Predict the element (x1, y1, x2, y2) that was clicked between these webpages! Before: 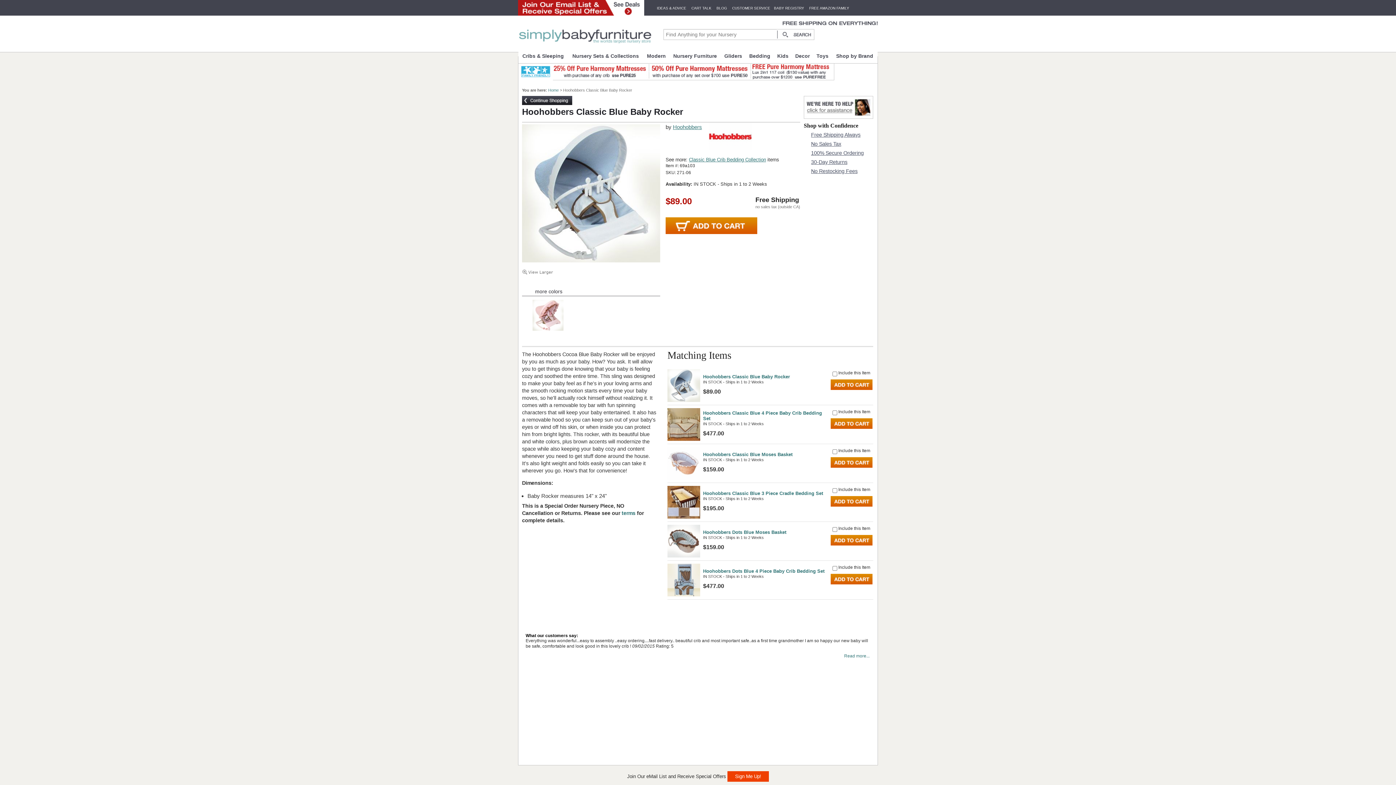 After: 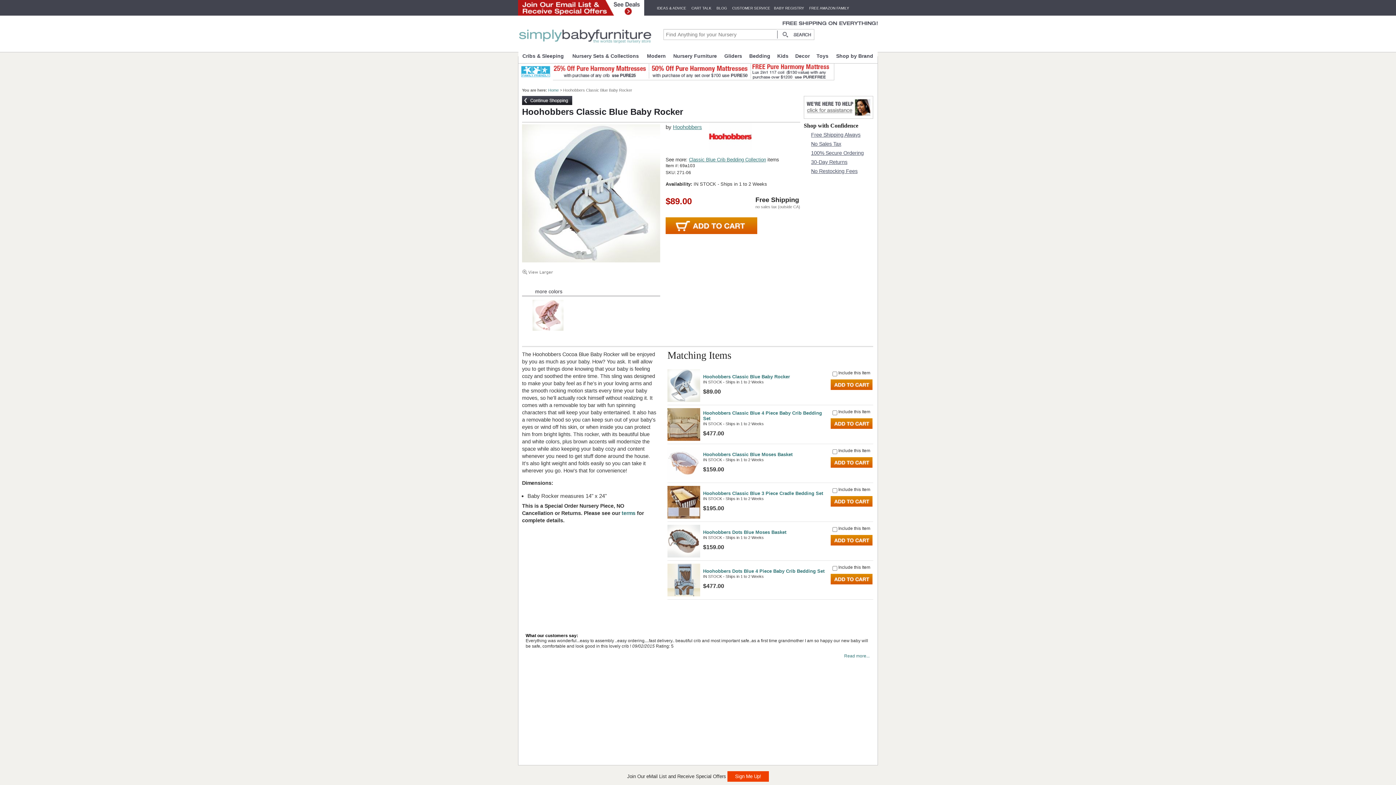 Action: bbox: (811, 150, 864, 156) label: 100% Secure Ordering